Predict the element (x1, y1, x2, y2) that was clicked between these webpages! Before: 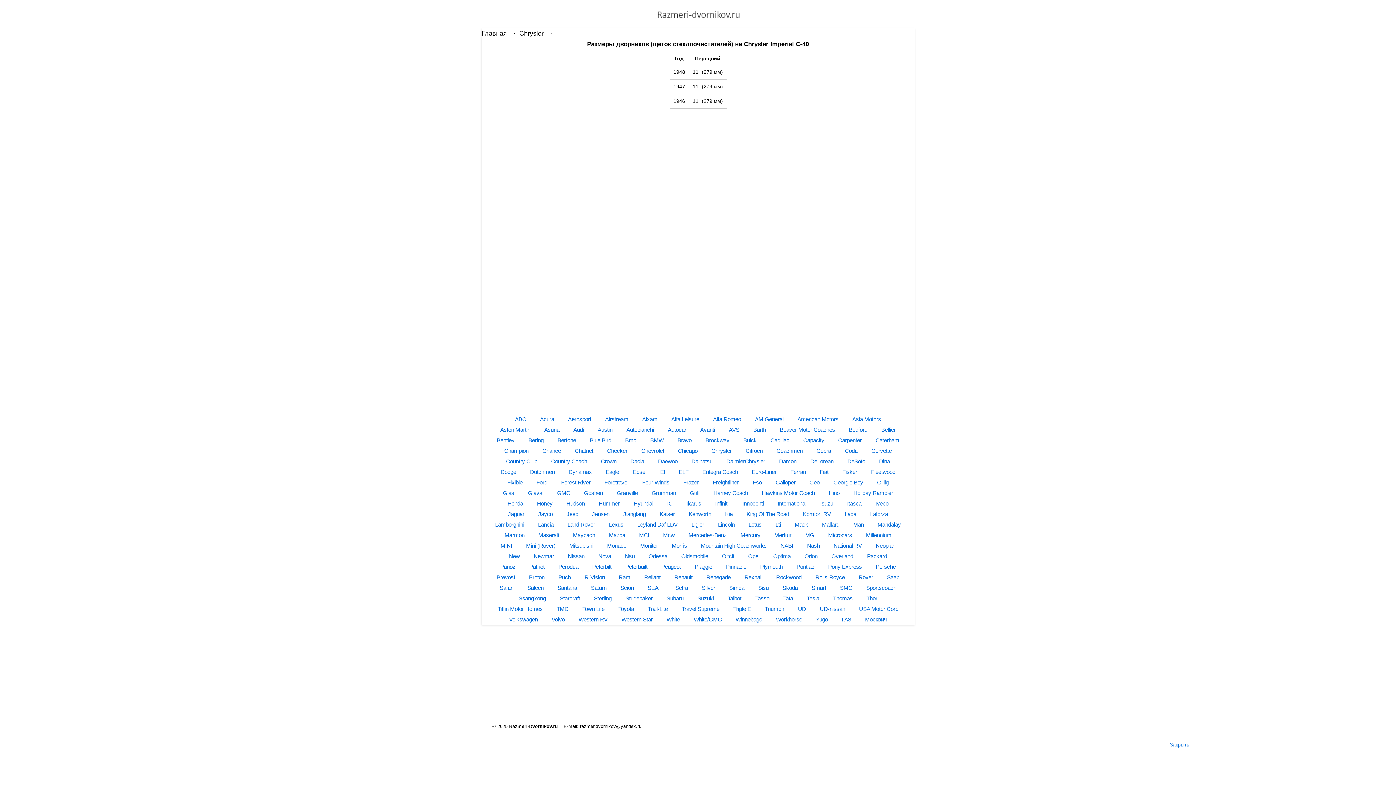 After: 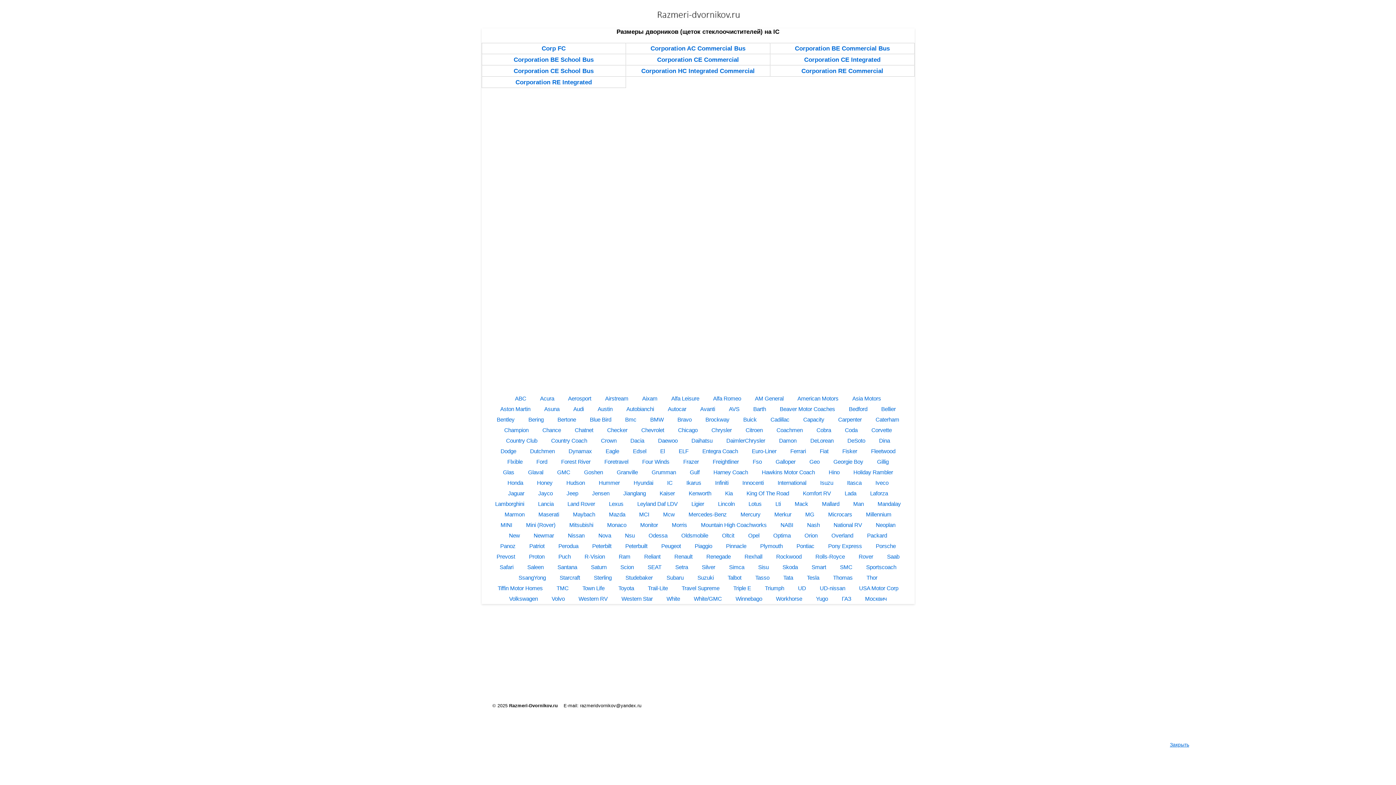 Action: label: IC bbox: (664, 498, 675, 509)